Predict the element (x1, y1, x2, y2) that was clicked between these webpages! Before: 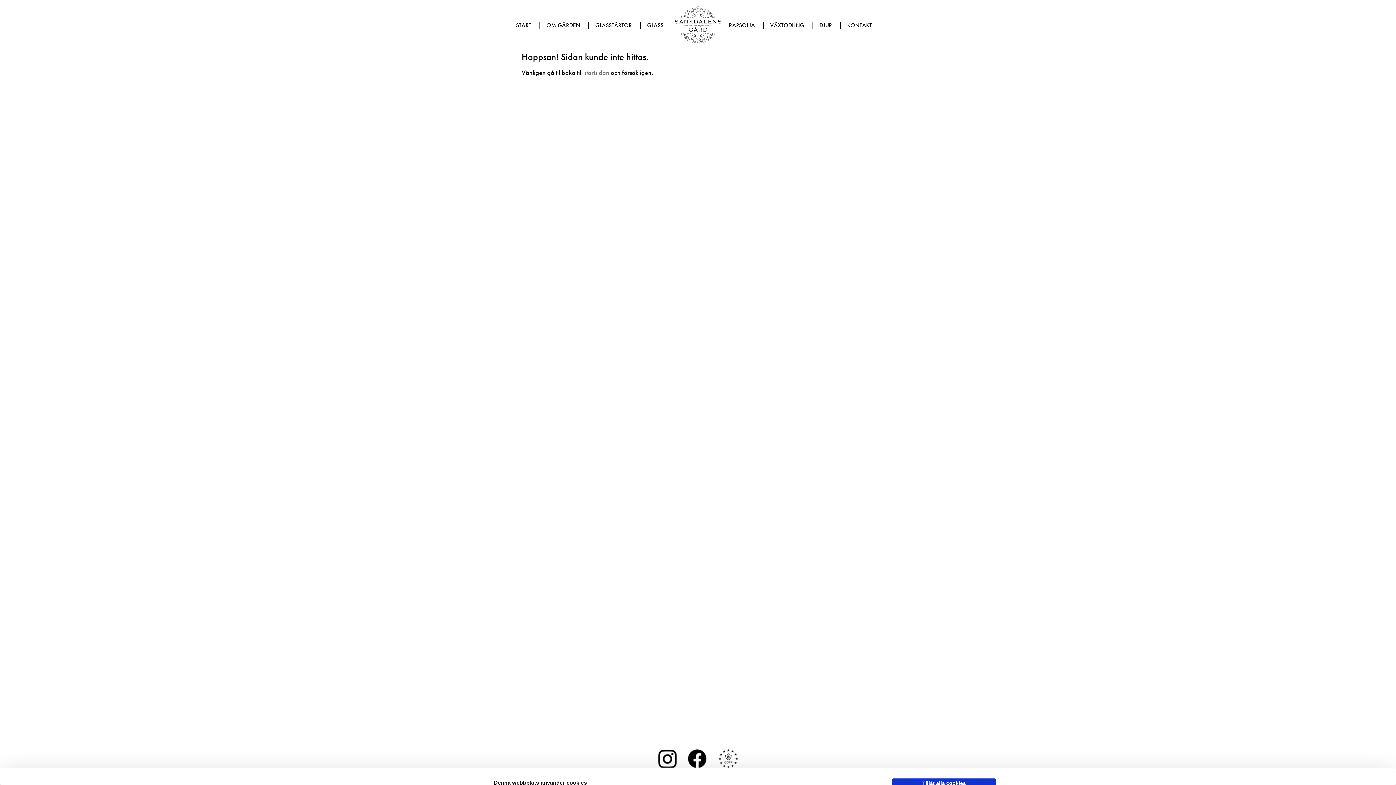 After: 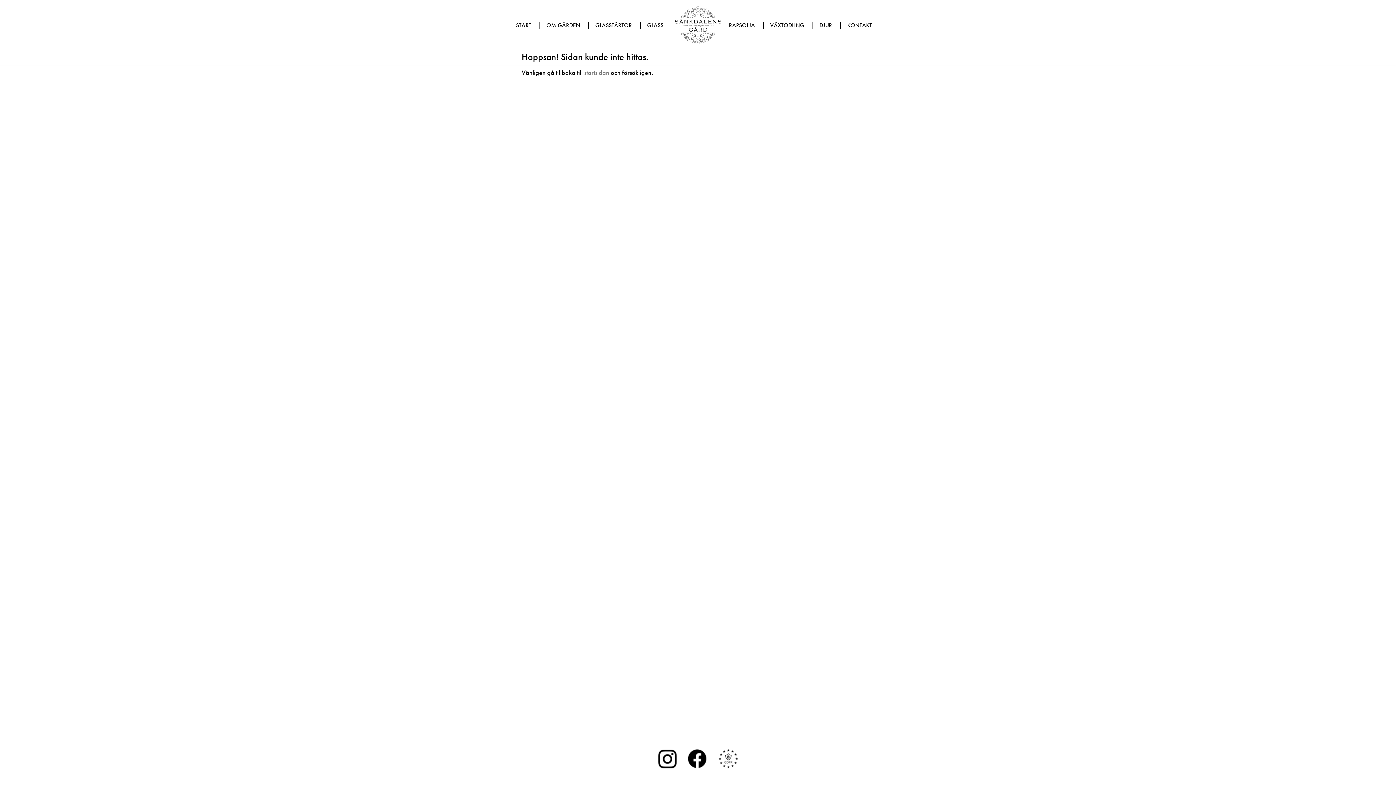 Action: label: OM GÅRDEN bbox: (539, 21, 586, 29)